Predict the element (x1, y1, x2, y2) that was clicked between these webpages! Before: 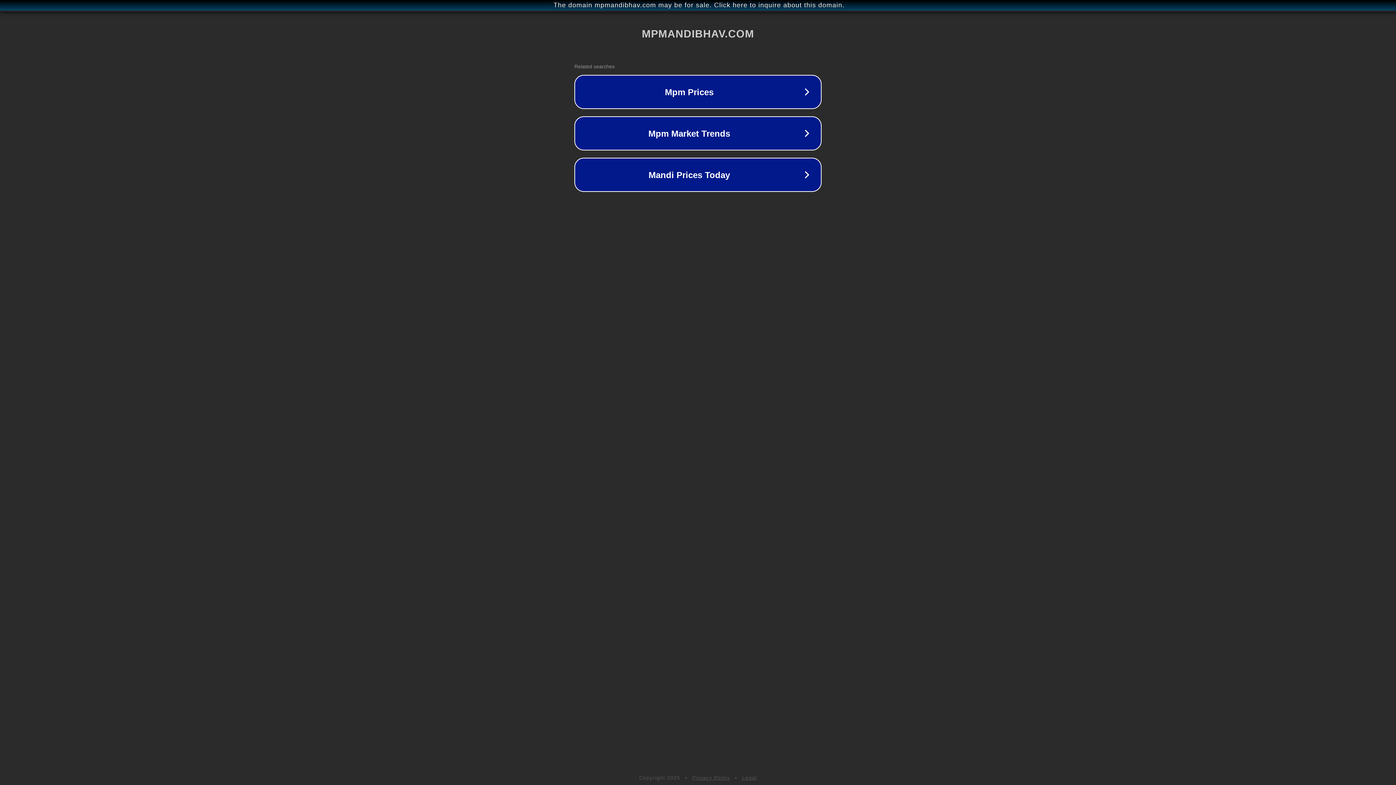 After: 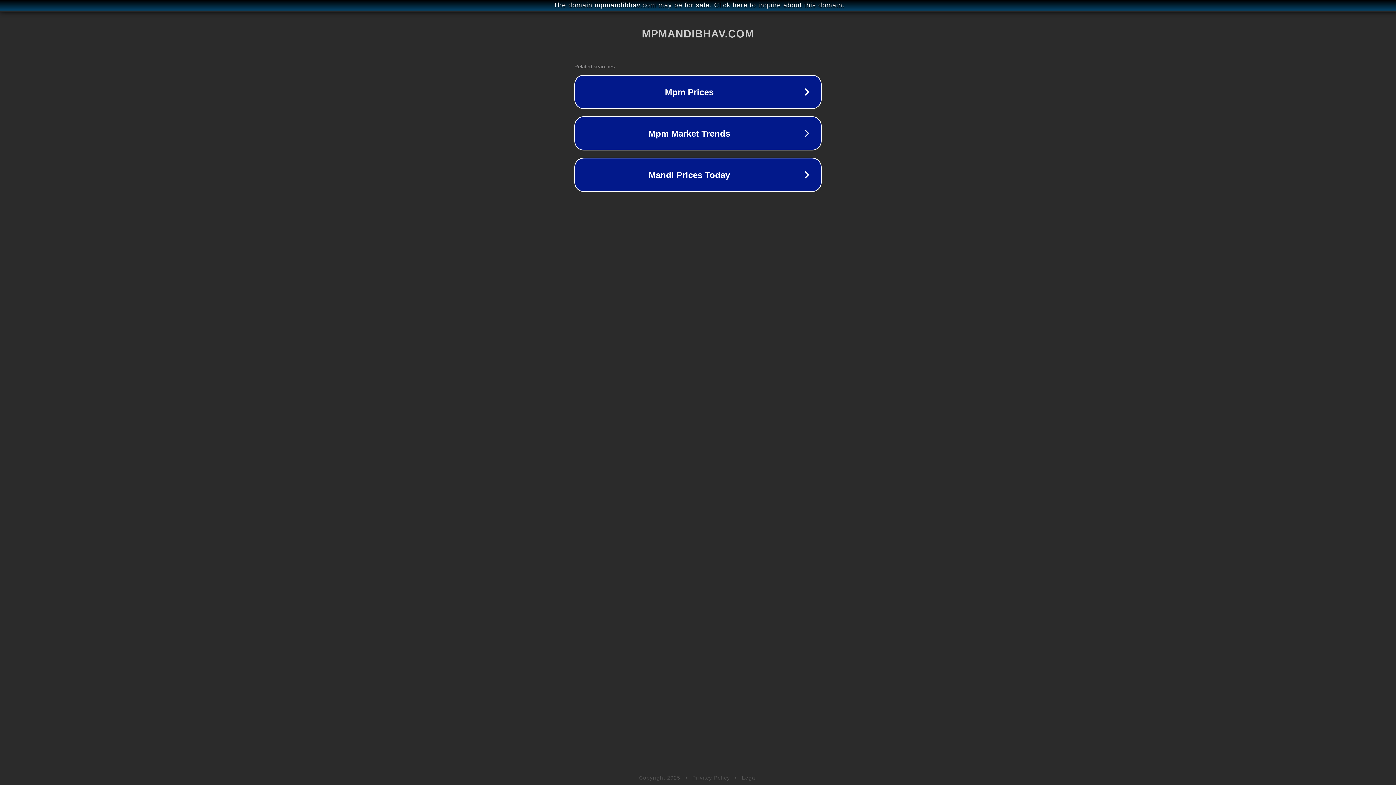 Action: label: Privacy Policy bbox: (692, 775, 730, 781)